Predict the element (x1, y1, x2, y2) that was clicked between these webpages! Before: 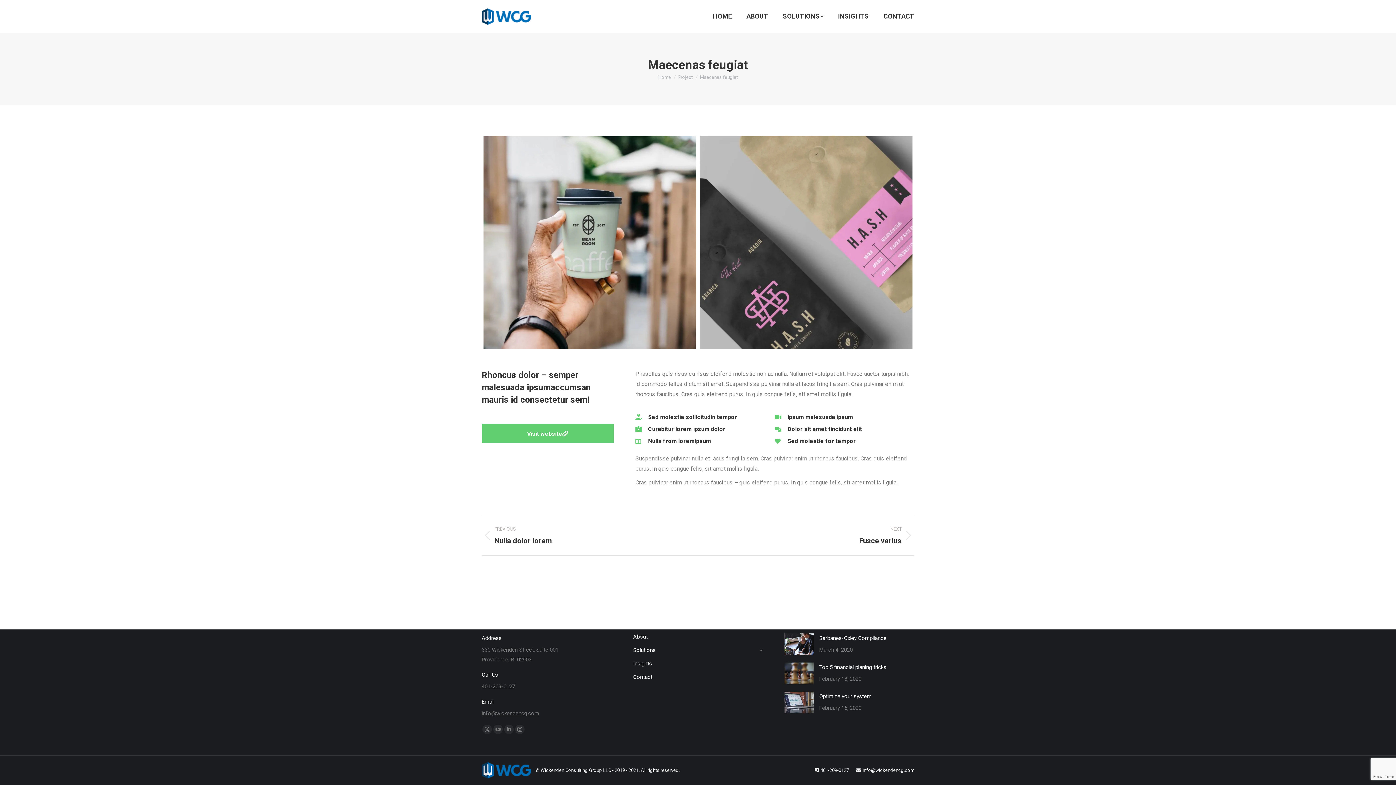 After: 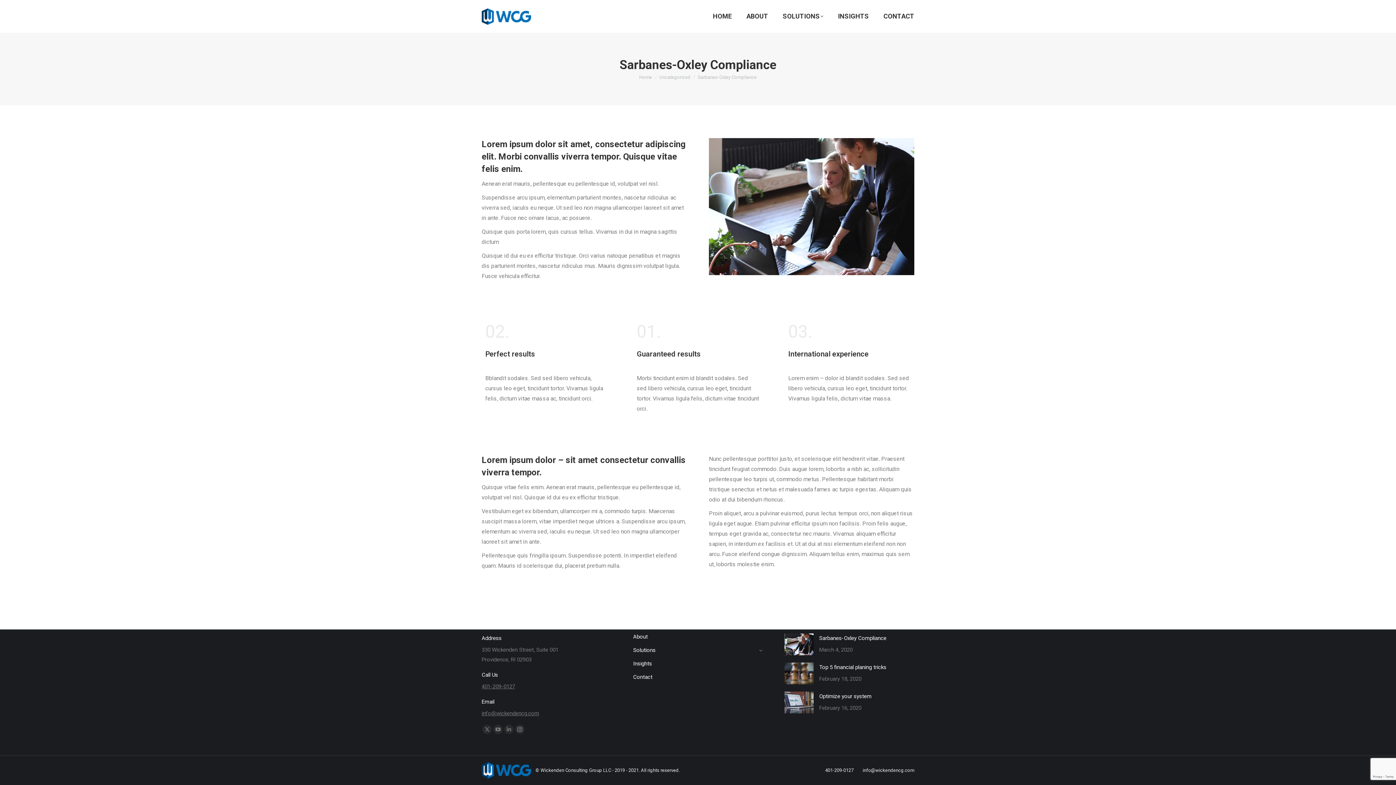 Action: bbox: (819, 633, 886, 643) label: Sarbanes-Oxley Compliance